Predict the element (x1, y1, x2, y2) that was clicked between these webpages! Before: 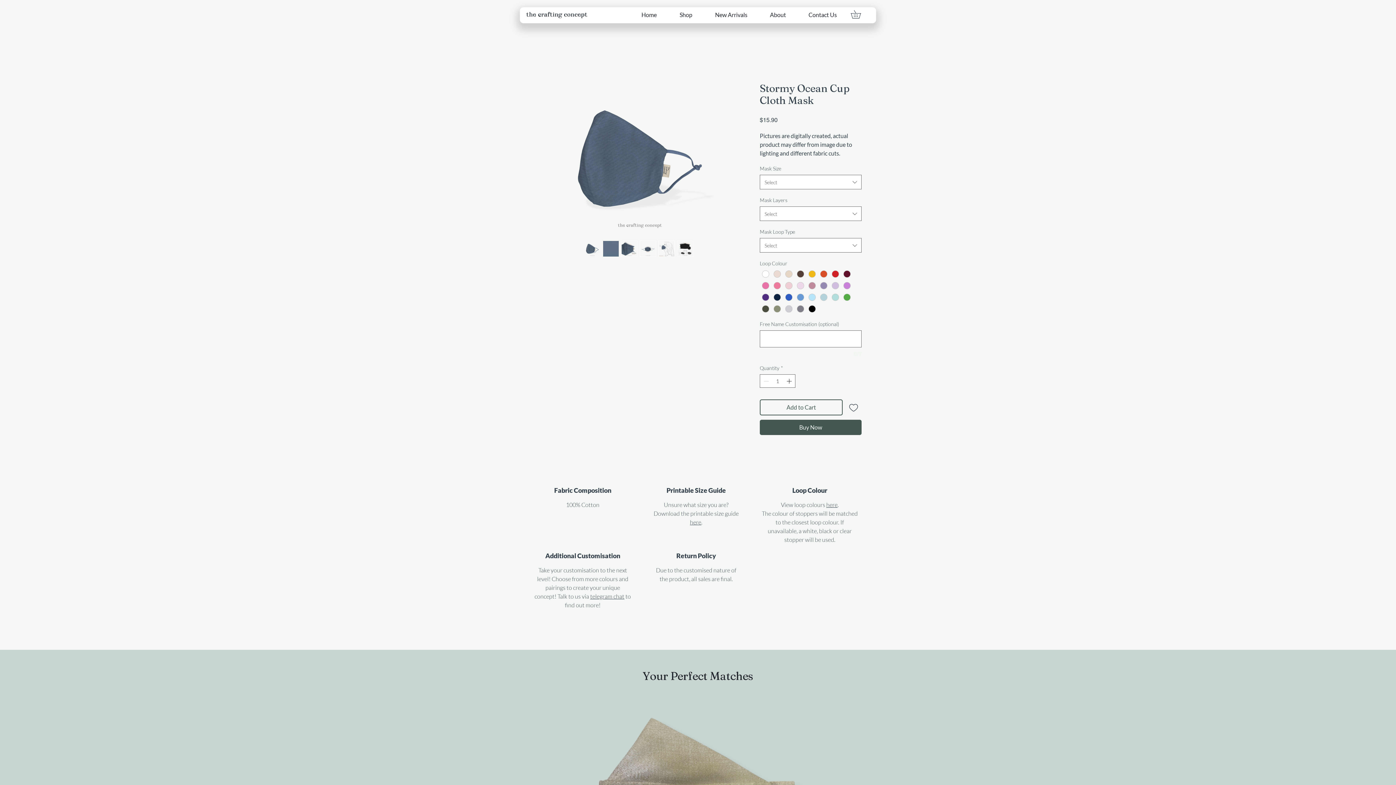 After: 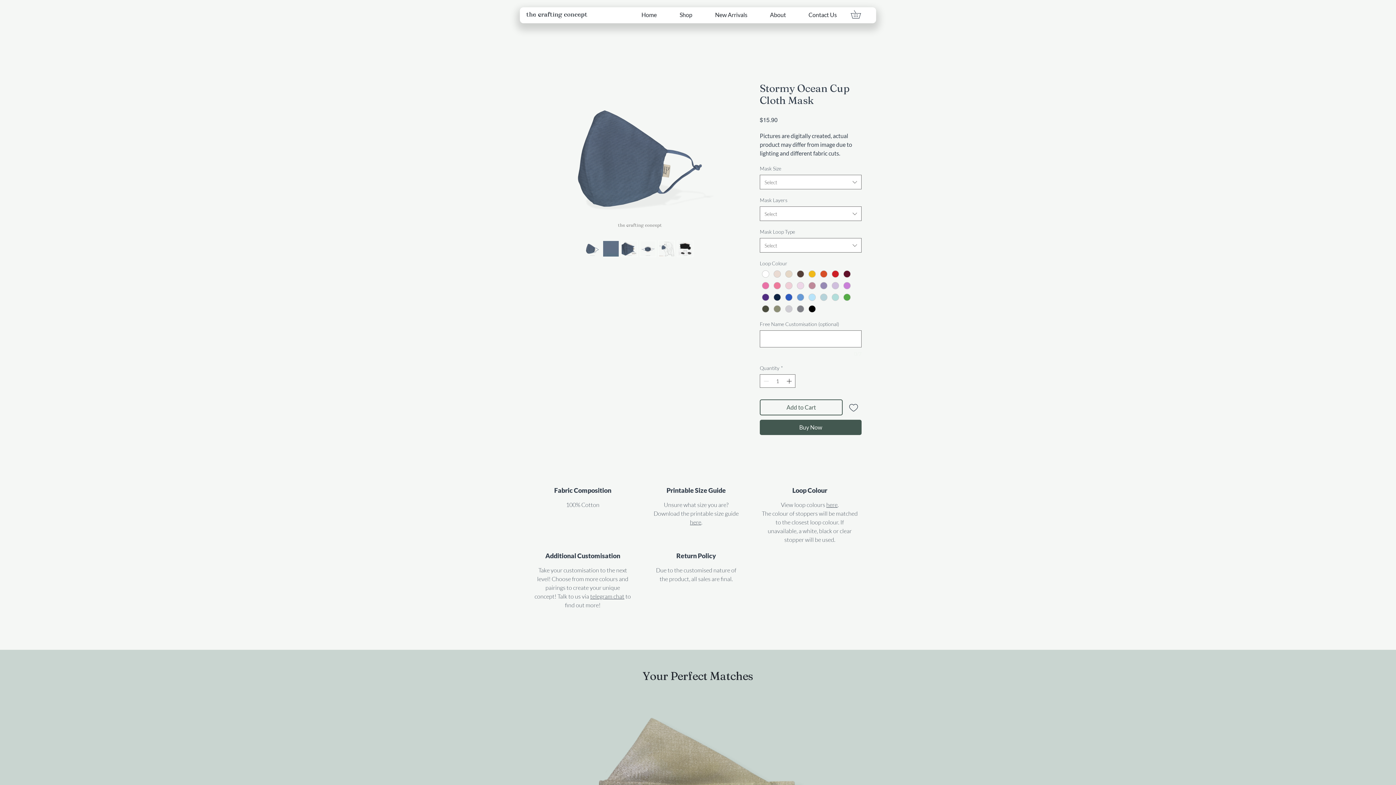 Action: bbox: (602, 240, 619, 257)